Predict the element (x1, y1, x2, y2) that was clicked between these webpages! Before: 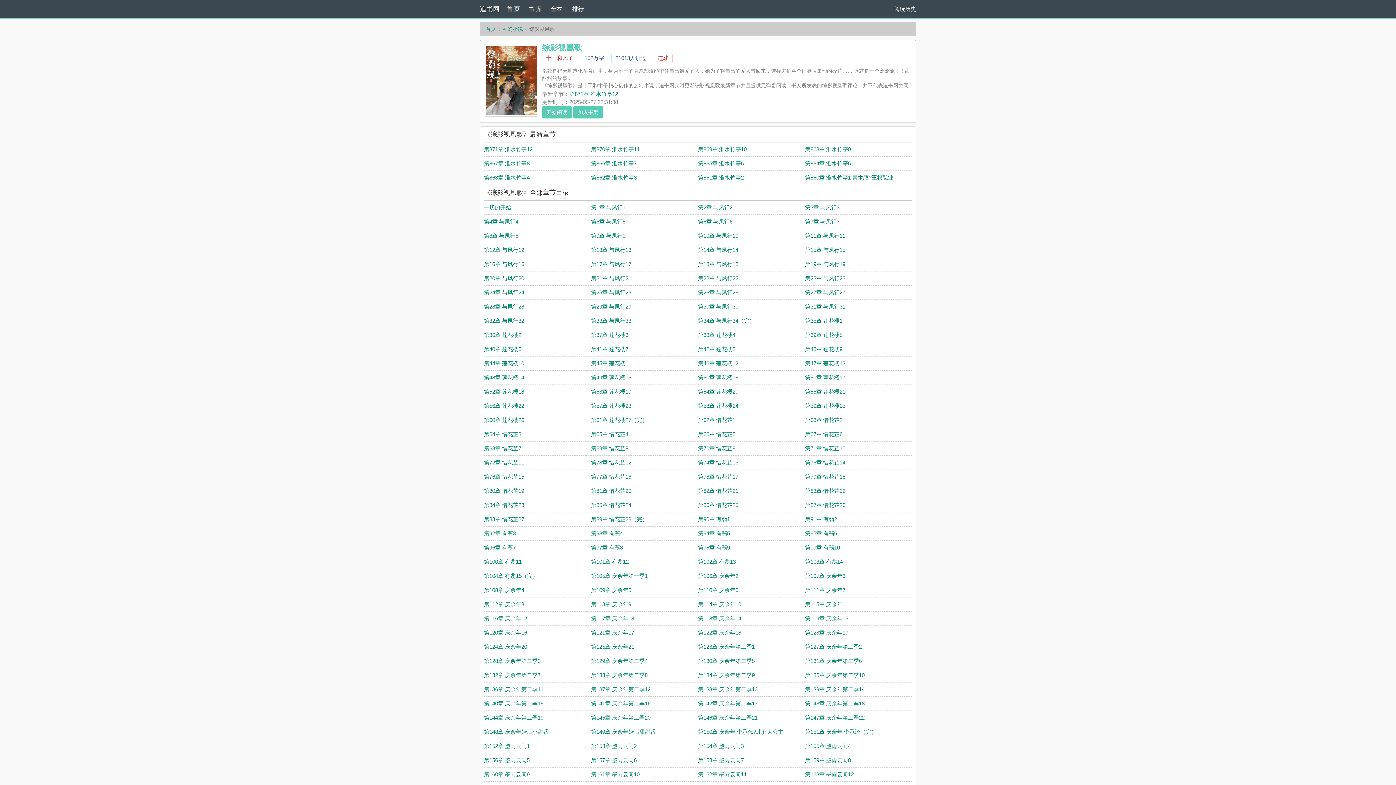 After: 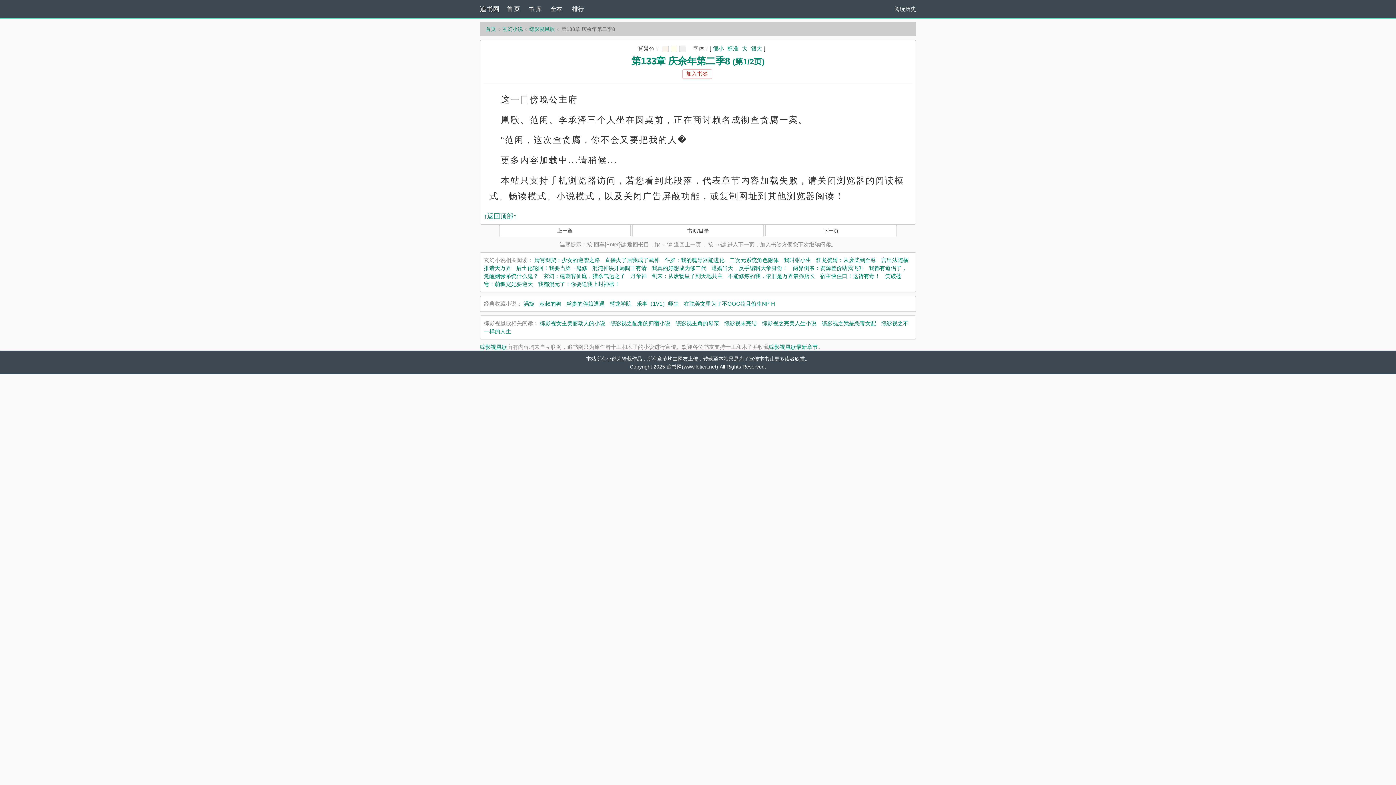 Action: bbox: (591, 672, 647, 678) label: 第133章 庆余年第二季8